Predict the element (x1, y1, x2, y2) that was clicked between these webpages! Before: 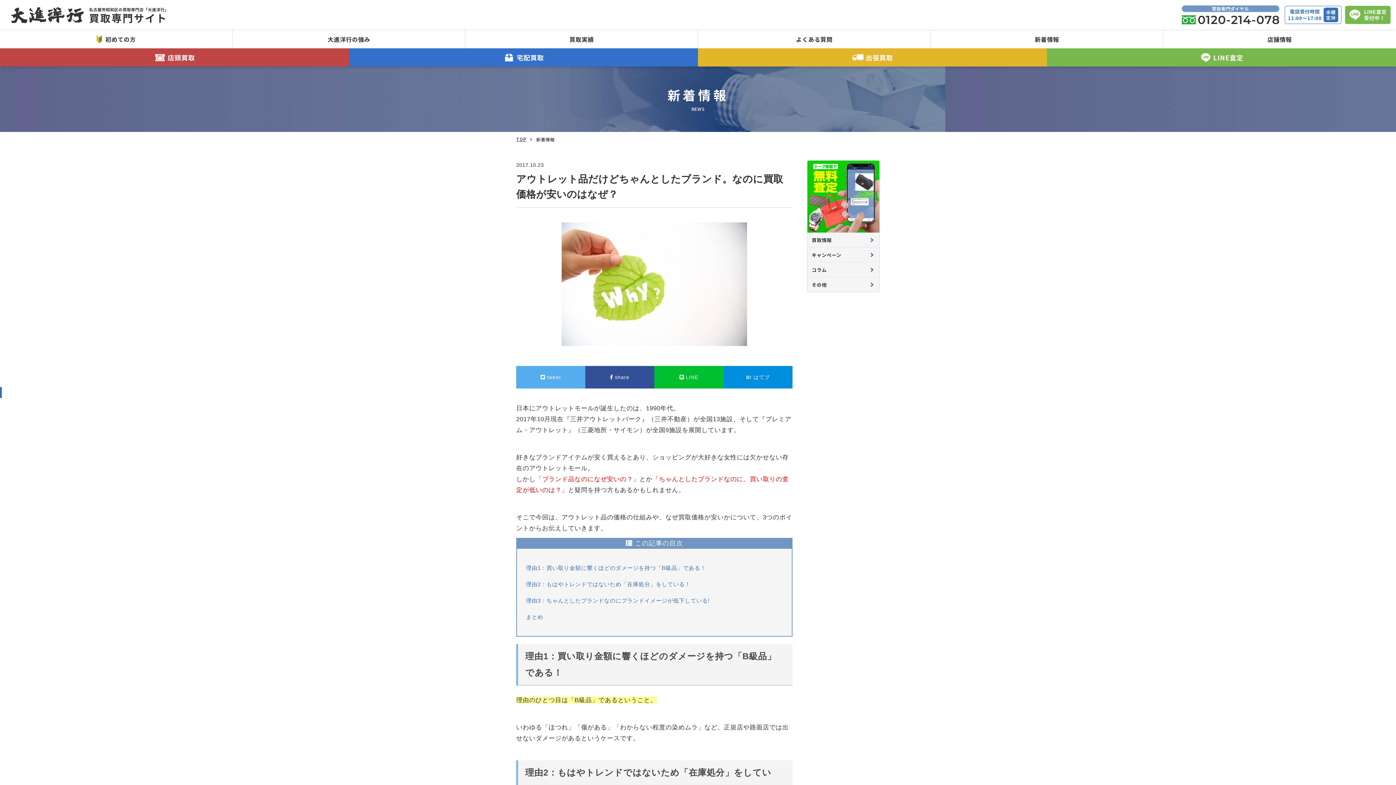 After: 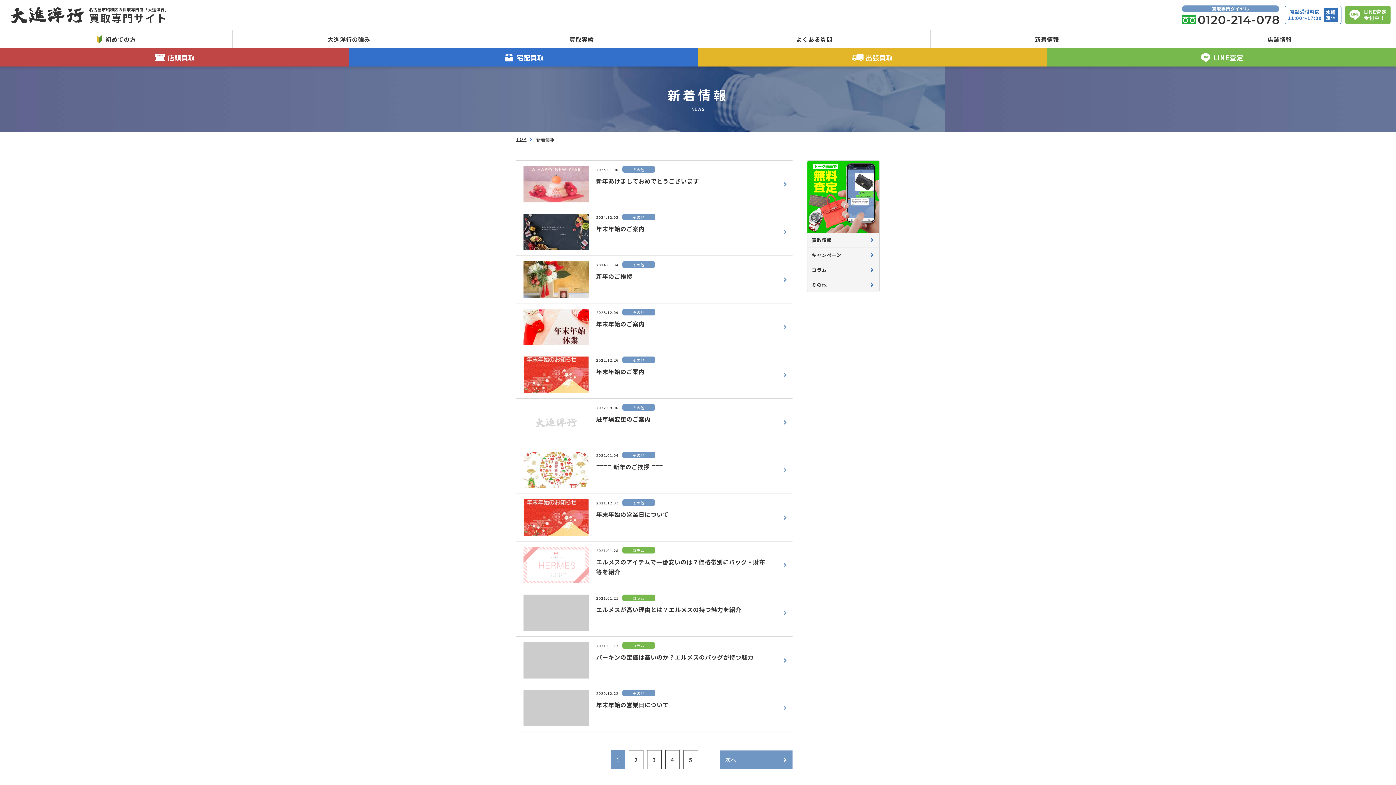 Action: bbox: (930, 30, 1163, 48) label: 新着情報